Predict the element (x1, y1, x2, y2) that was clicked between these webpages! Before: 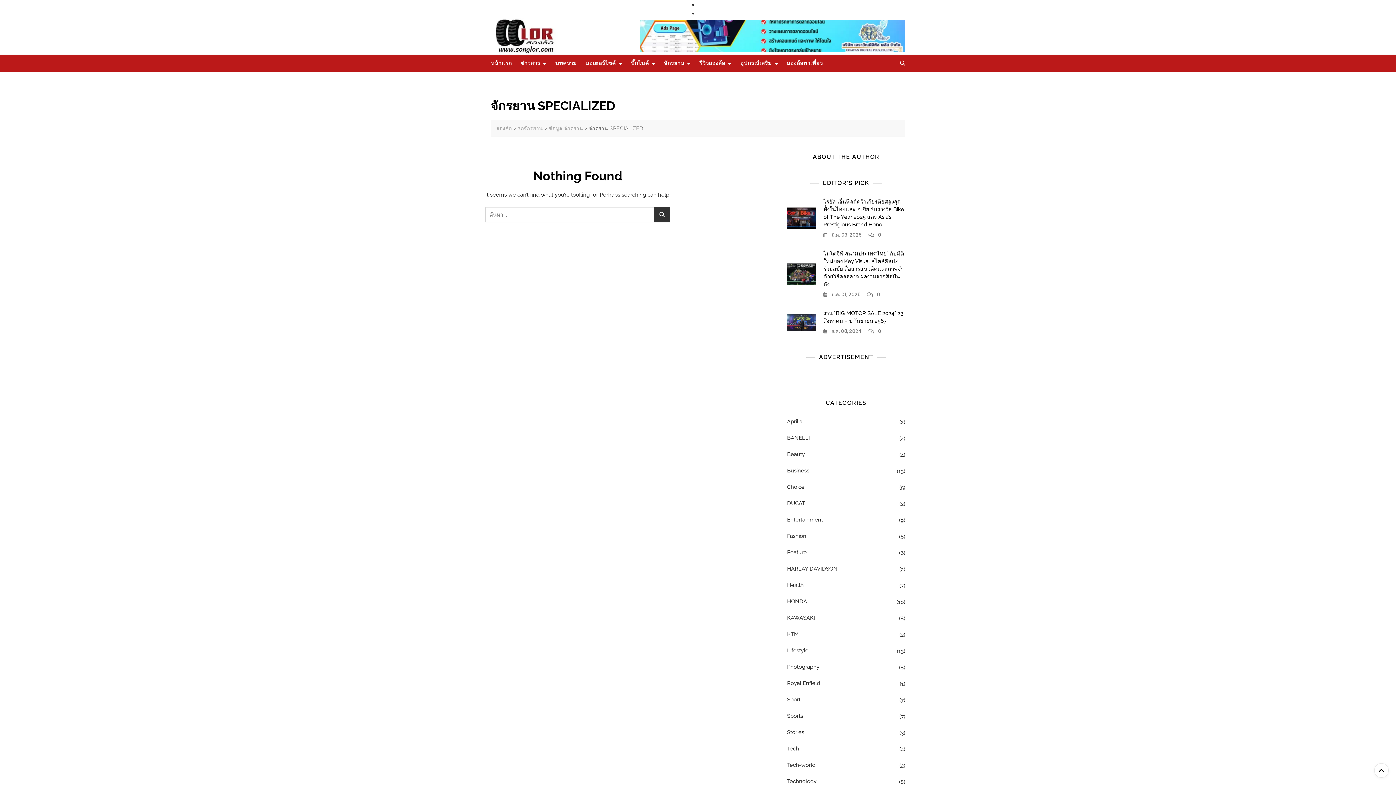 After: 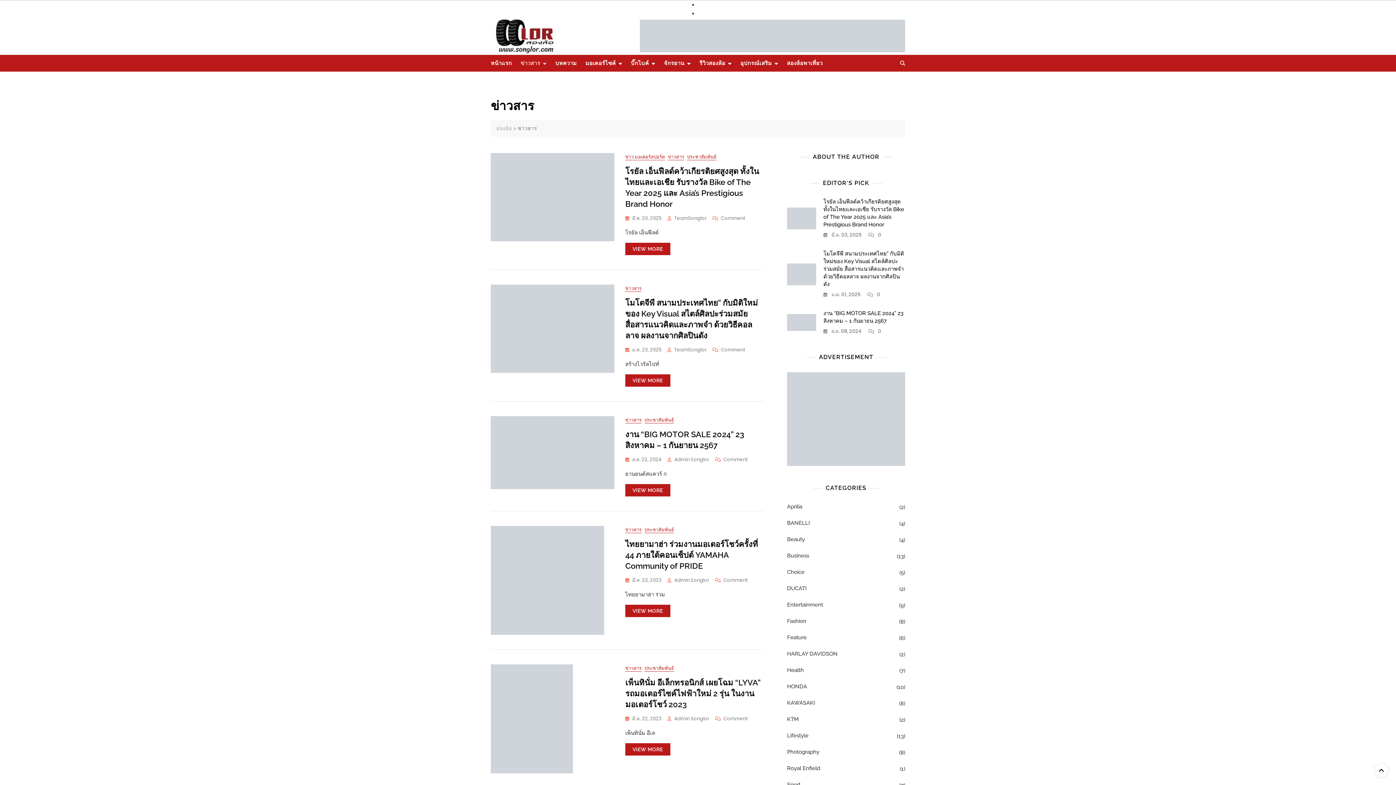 Action: bbox: (520, 54, 555, 71) label: ข่าวสาร